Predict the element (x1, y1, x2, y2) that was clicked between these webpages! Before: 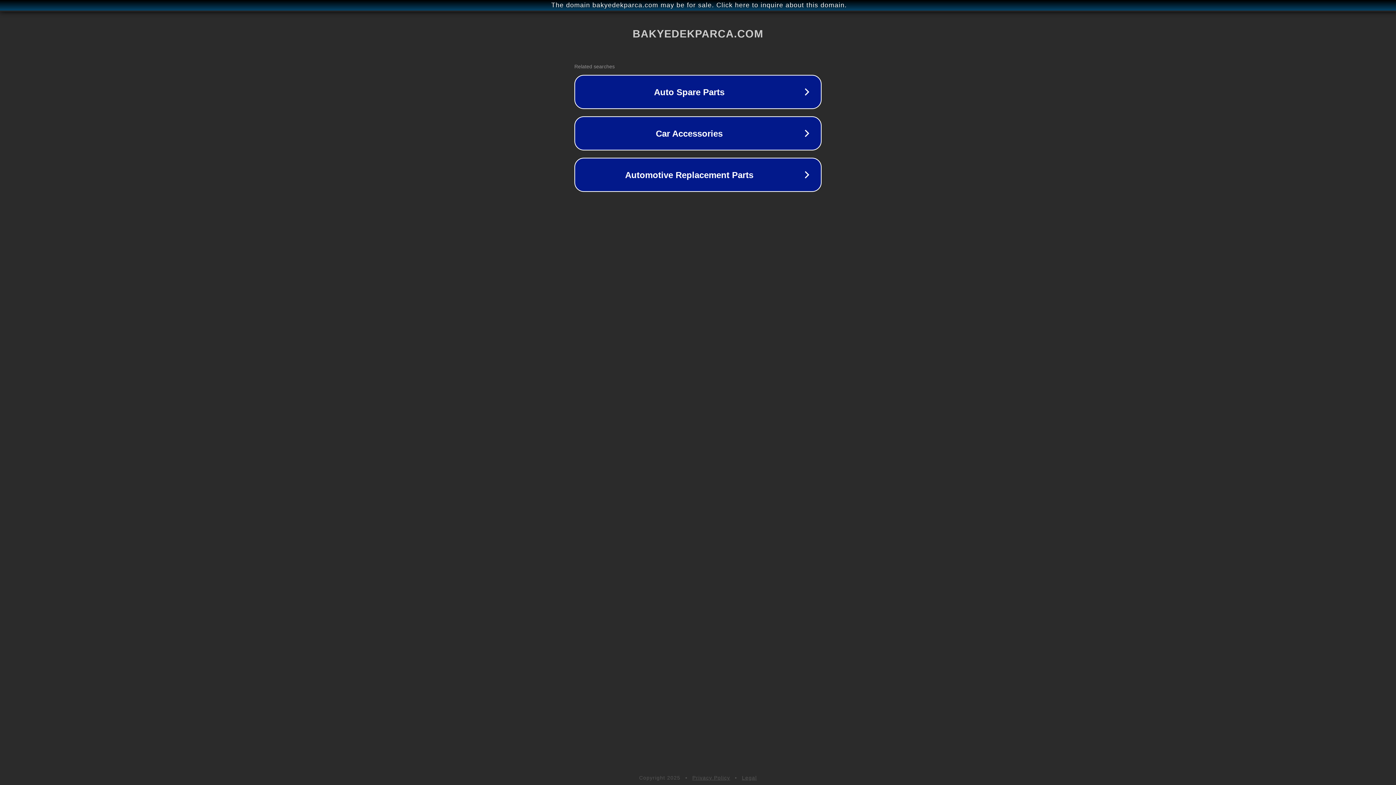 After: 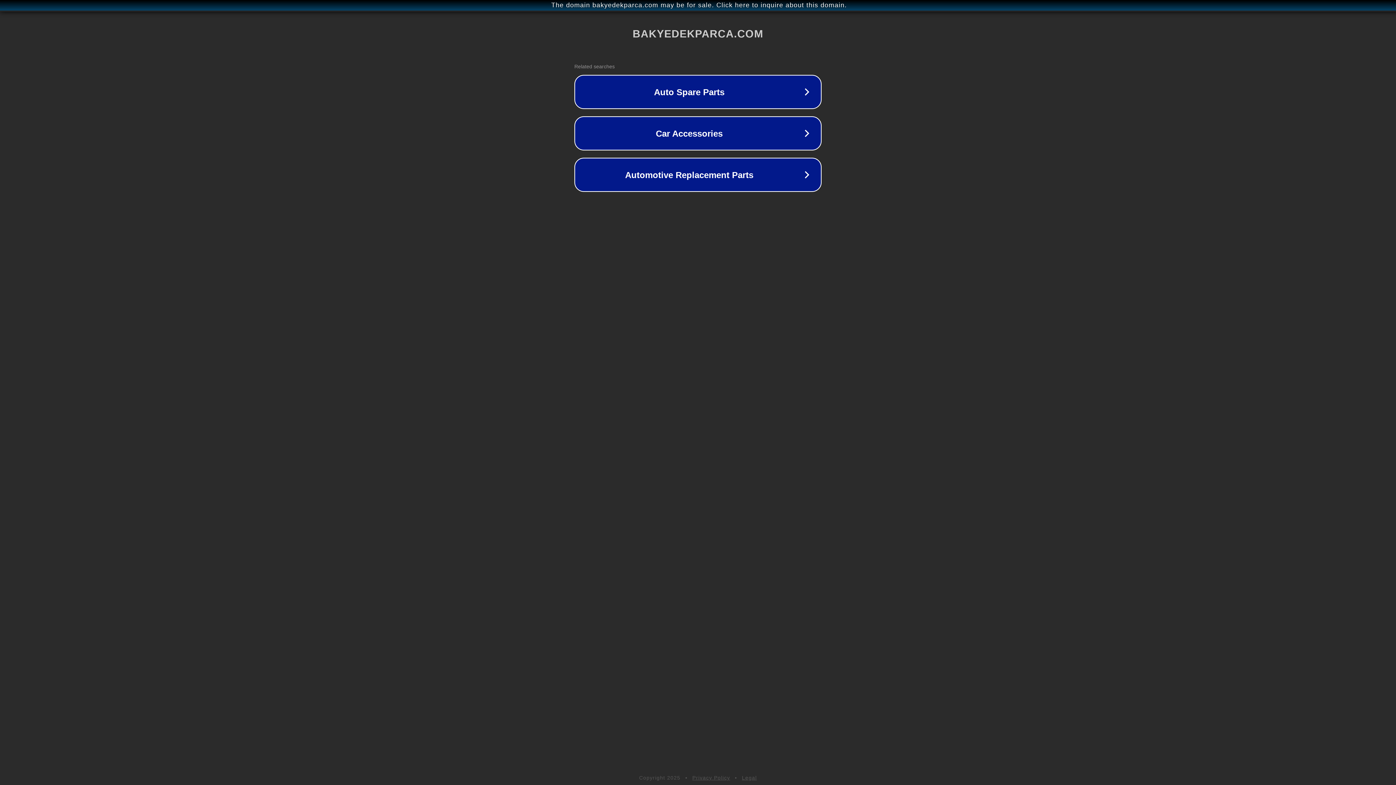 Action: label: Privacy Policy bbox: (692, 775, 730, 781)